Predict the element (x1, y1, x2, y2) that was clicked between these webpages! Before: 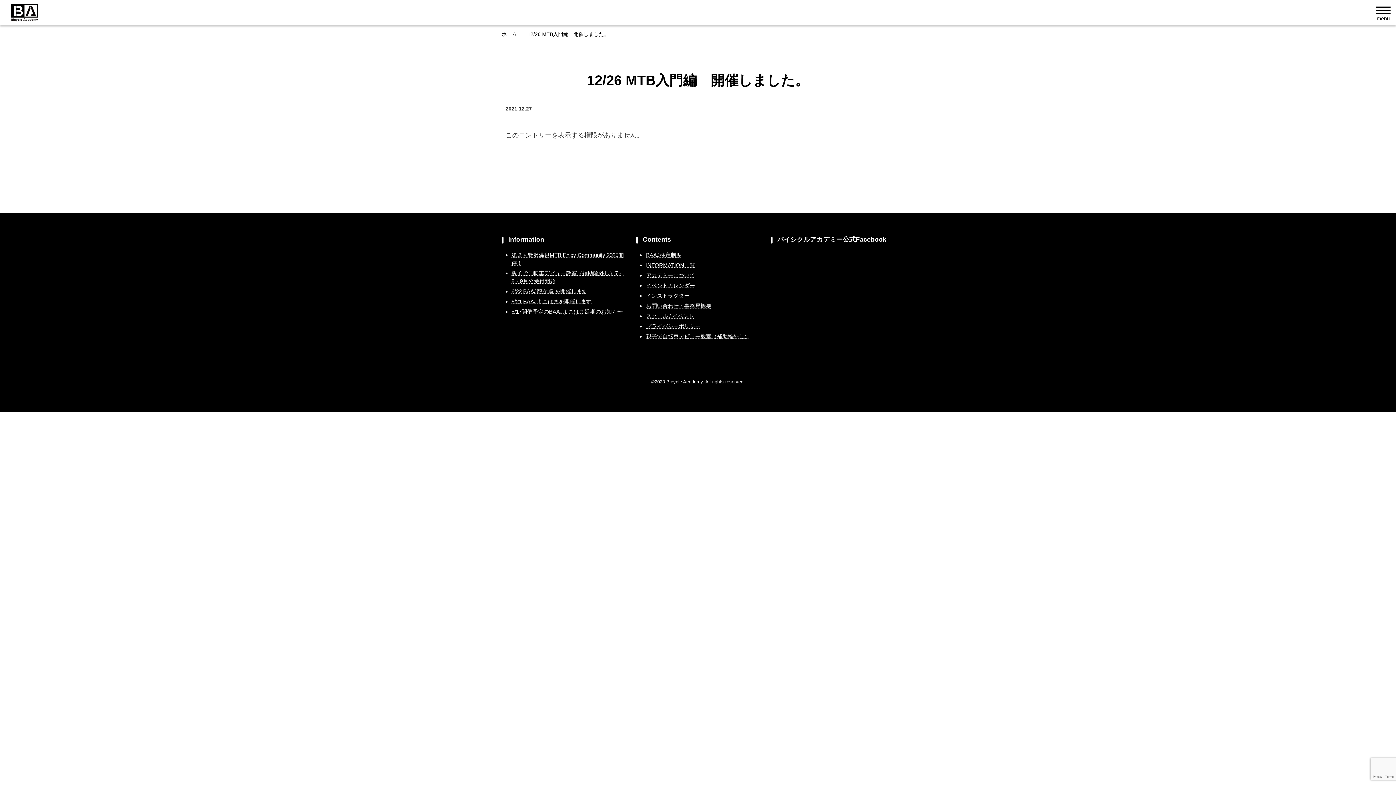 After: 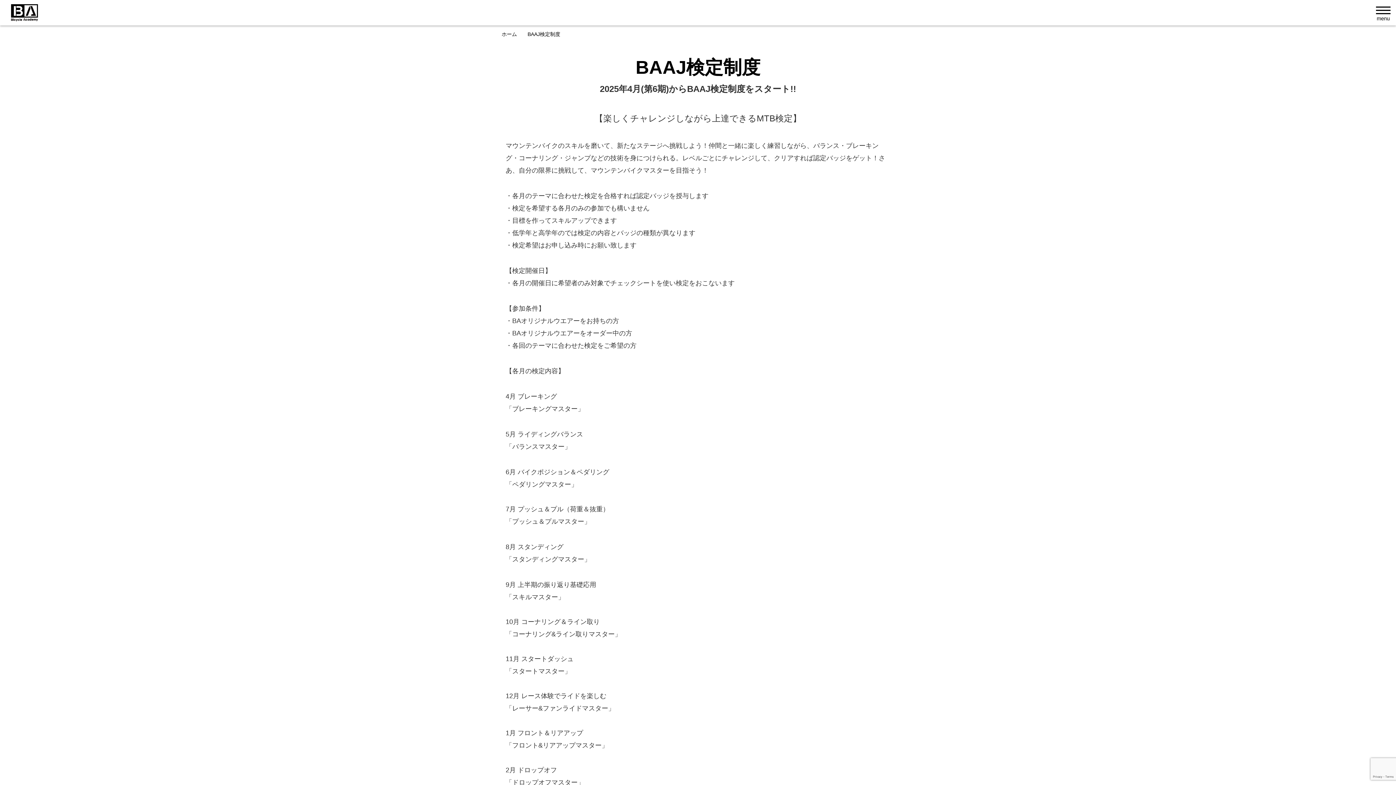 Action: bbox: (646, 252, 681, 258) label: BAAJ検定制度